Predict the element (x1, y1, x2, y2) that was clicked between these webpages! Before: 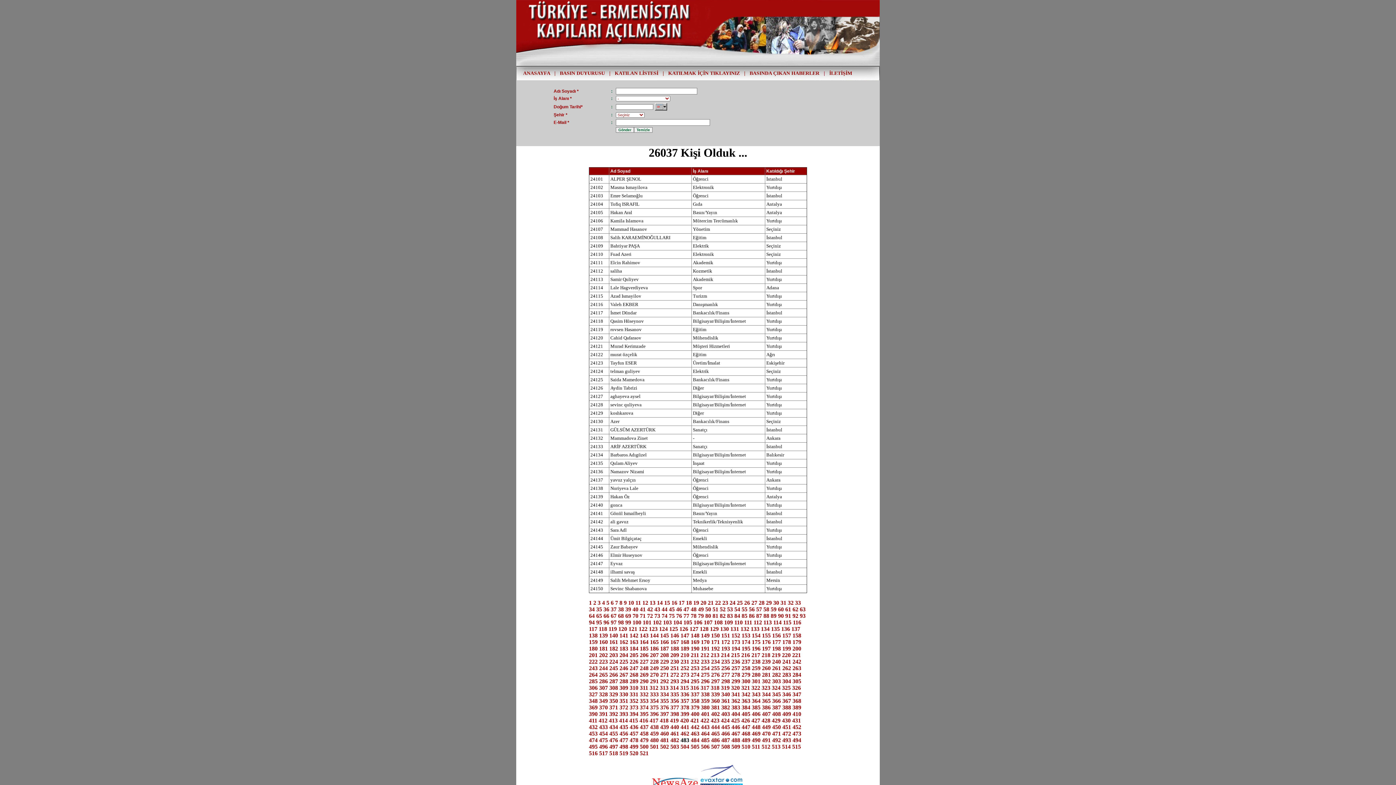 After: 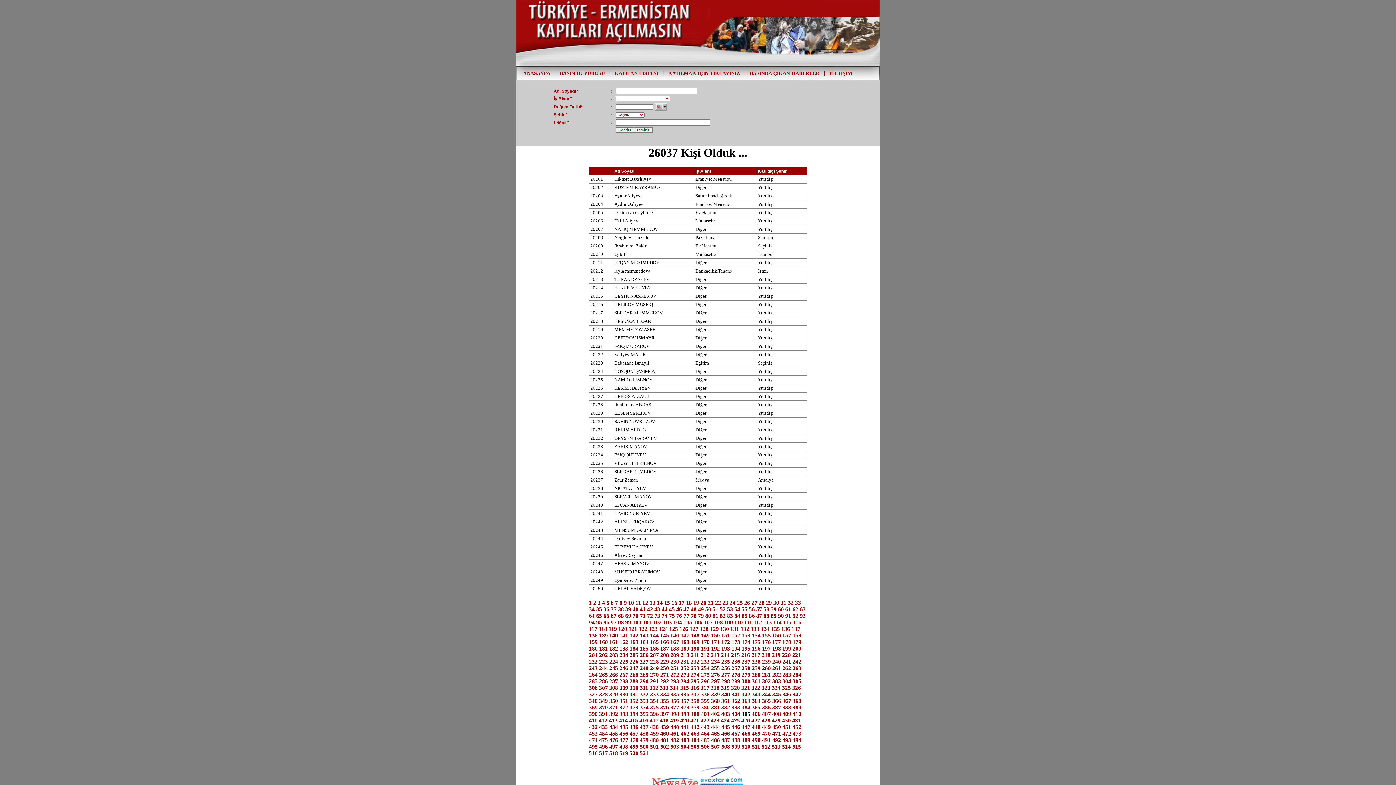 Action: bbox: (741, 711, 750, 717) label: 405